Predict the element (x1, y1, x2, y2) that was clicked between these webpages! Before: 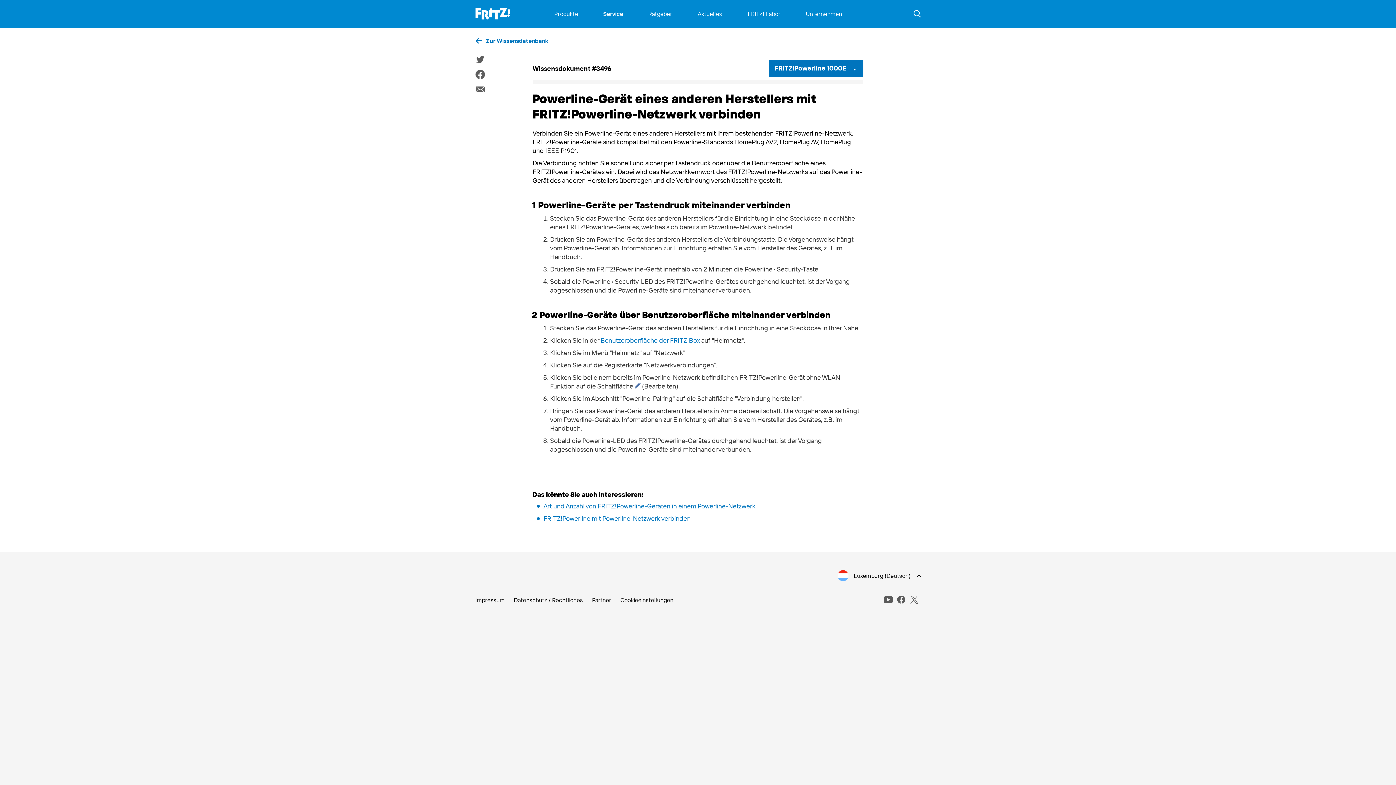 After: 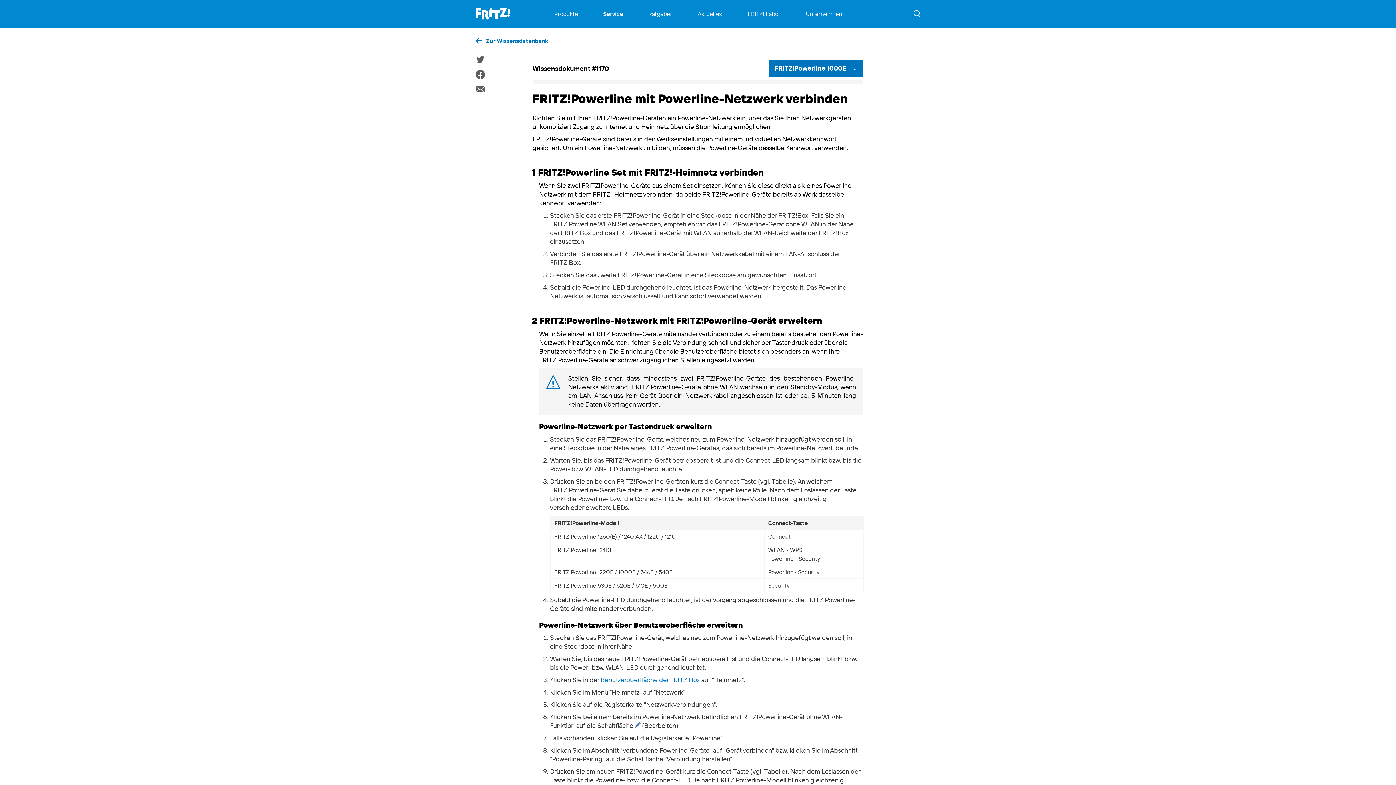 Action: bbox: (543, 514, 690, 522) label: FRITZ!Powerline mit Powerline-Netzwerk verbinden